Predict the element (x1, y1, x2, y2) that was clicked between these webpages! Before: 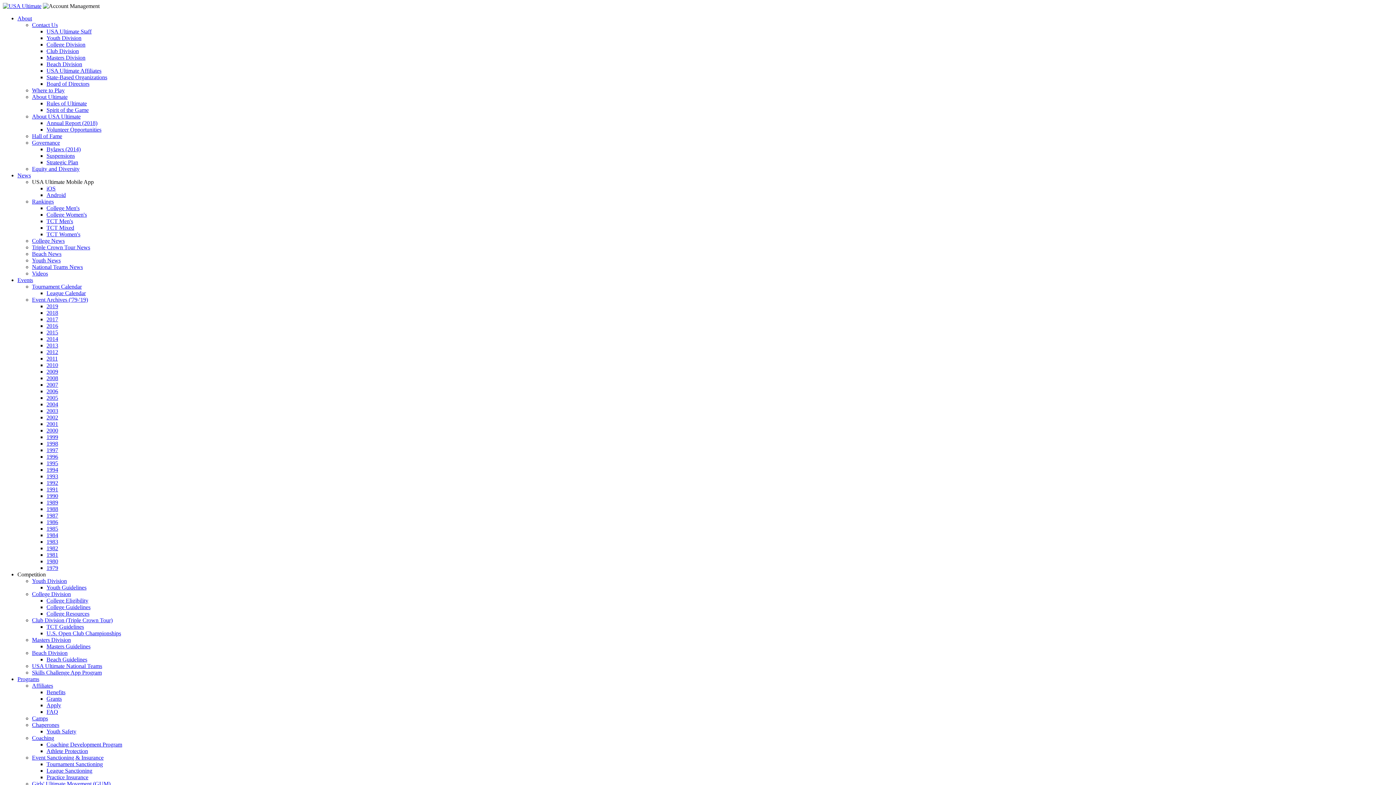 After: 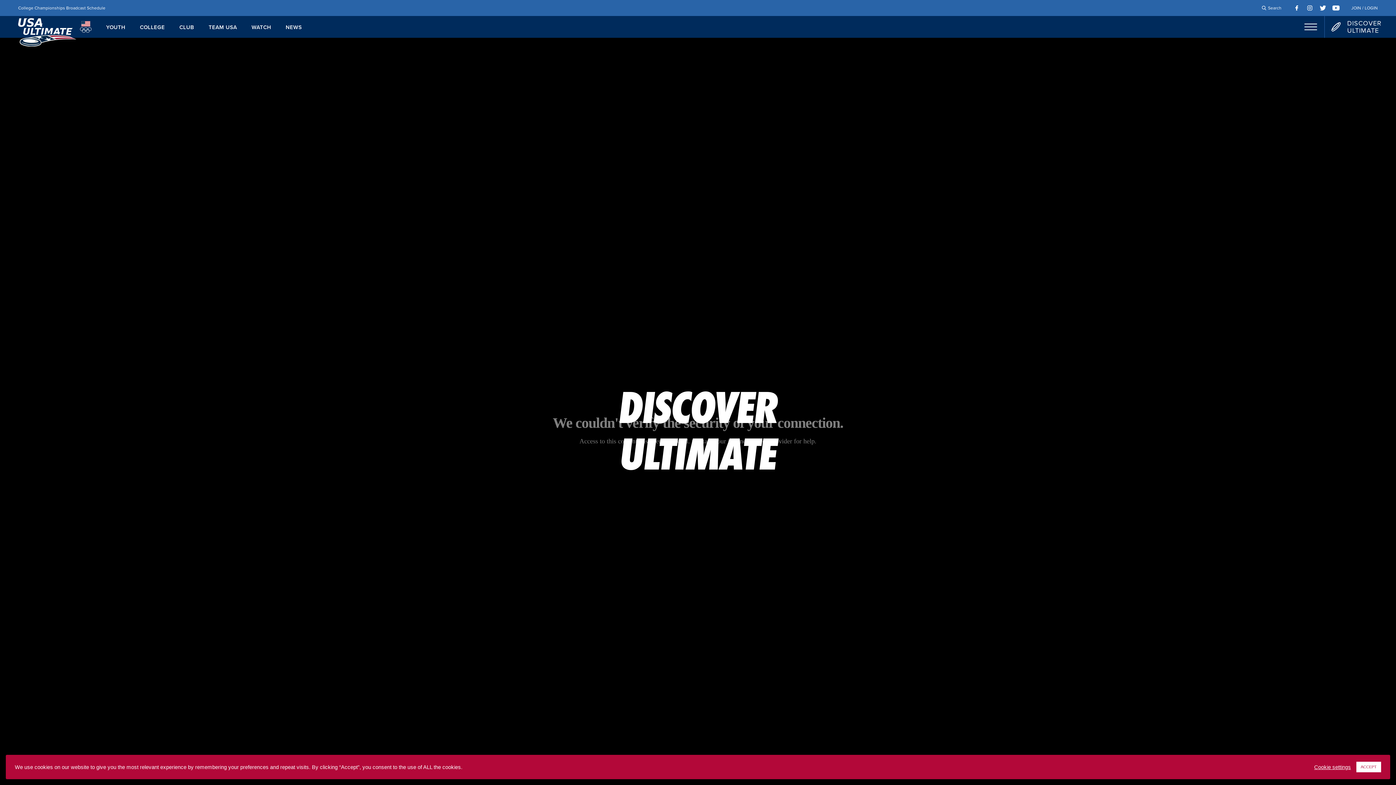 Action: label: About Ultimate bbox: (32, 93, 67, 100)